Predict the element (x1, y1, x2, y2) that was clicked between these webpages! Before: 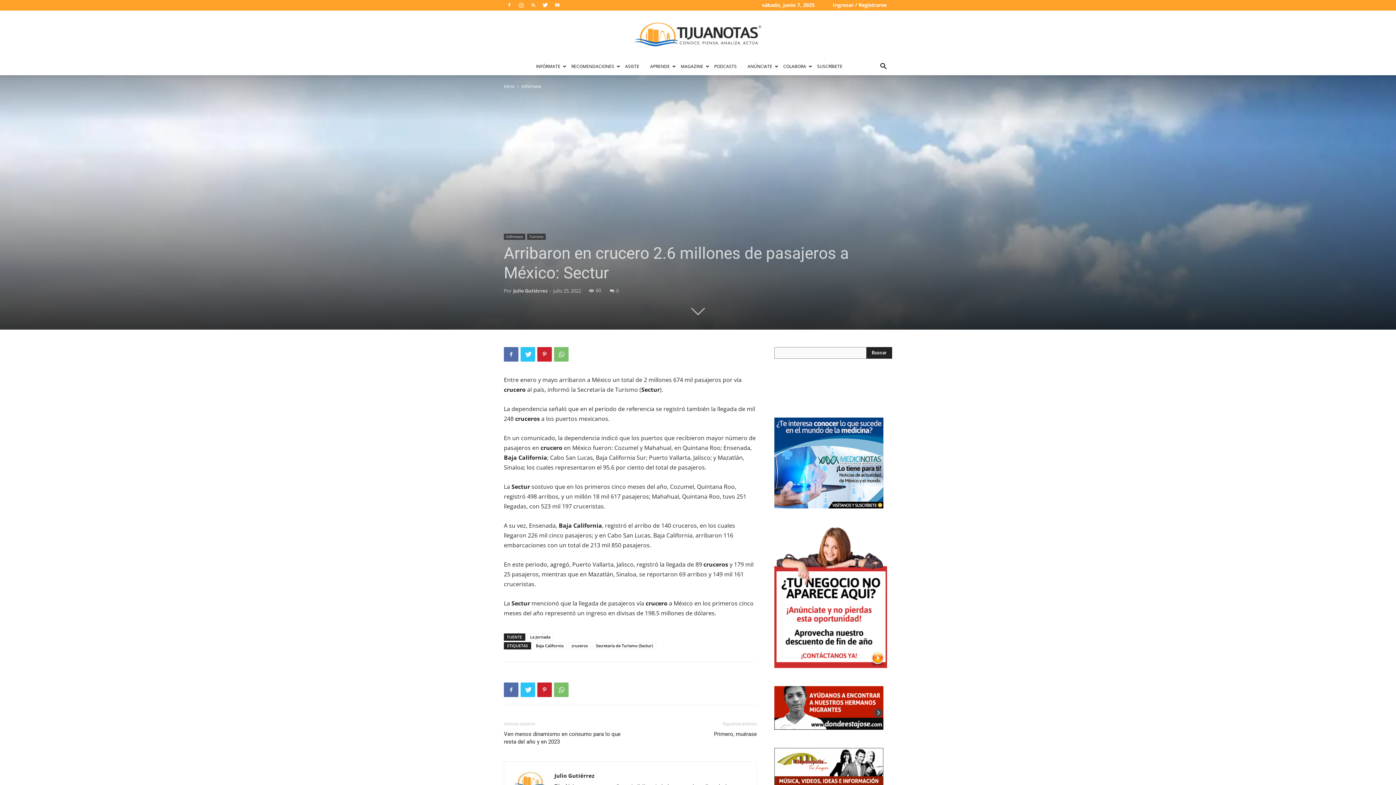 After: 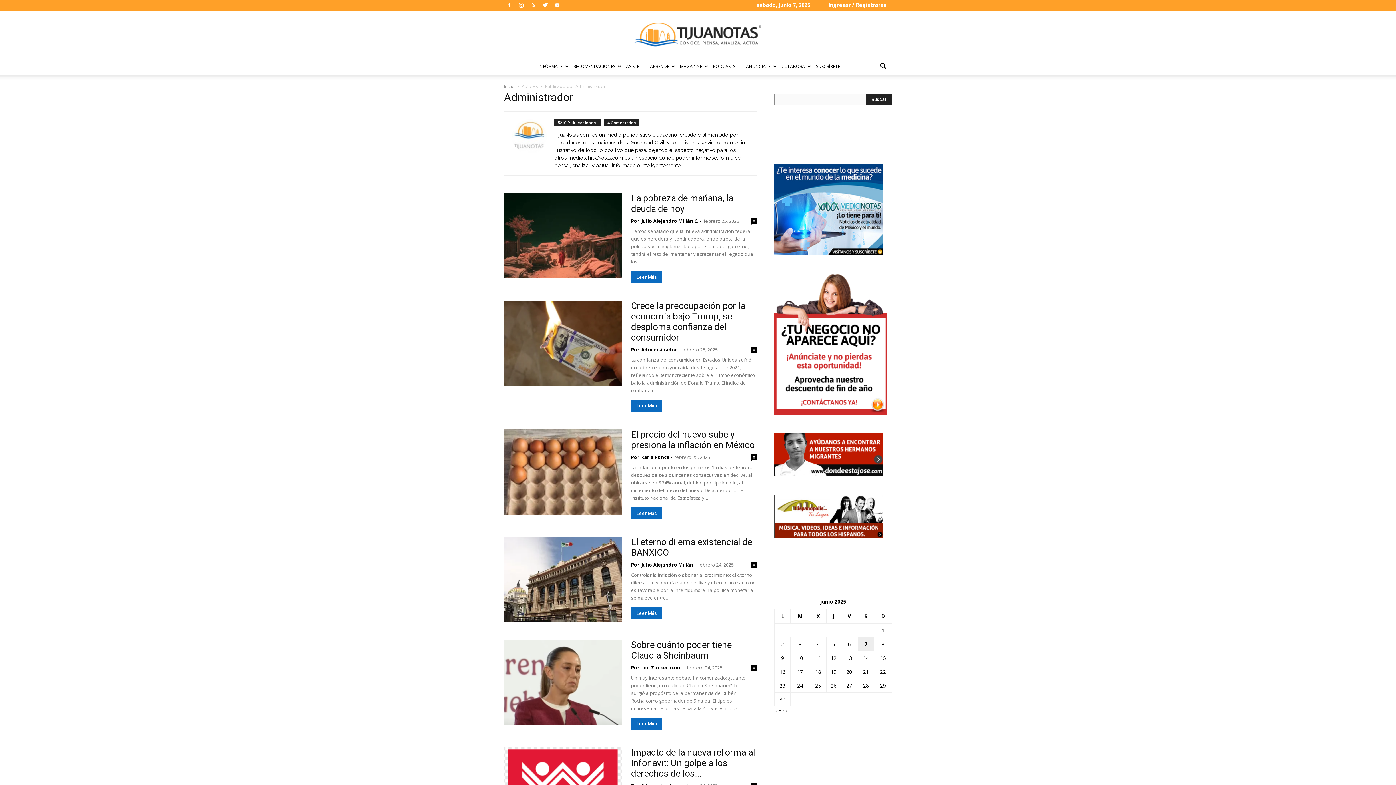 Action: bbox: (513, 287, 548, 294) label: Julio Gutiérrez 